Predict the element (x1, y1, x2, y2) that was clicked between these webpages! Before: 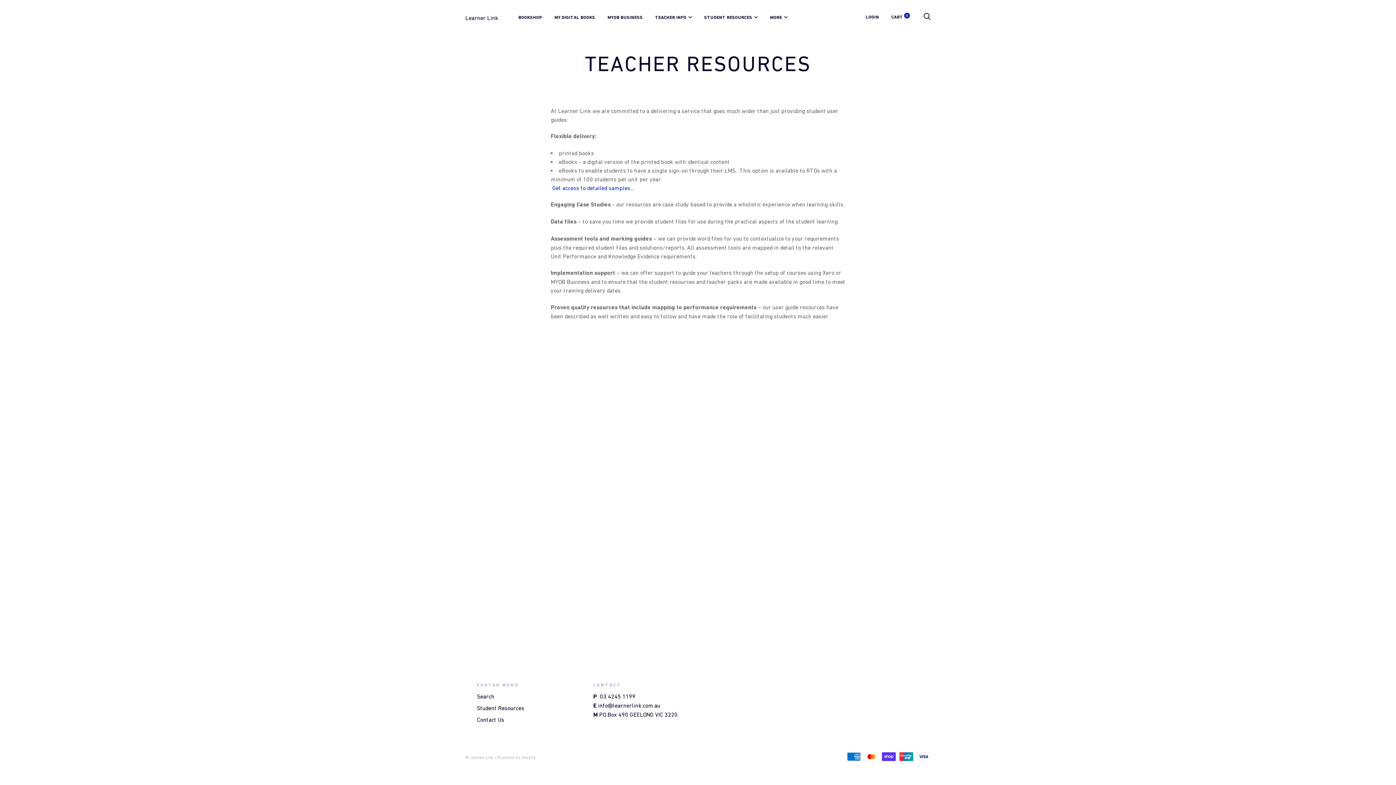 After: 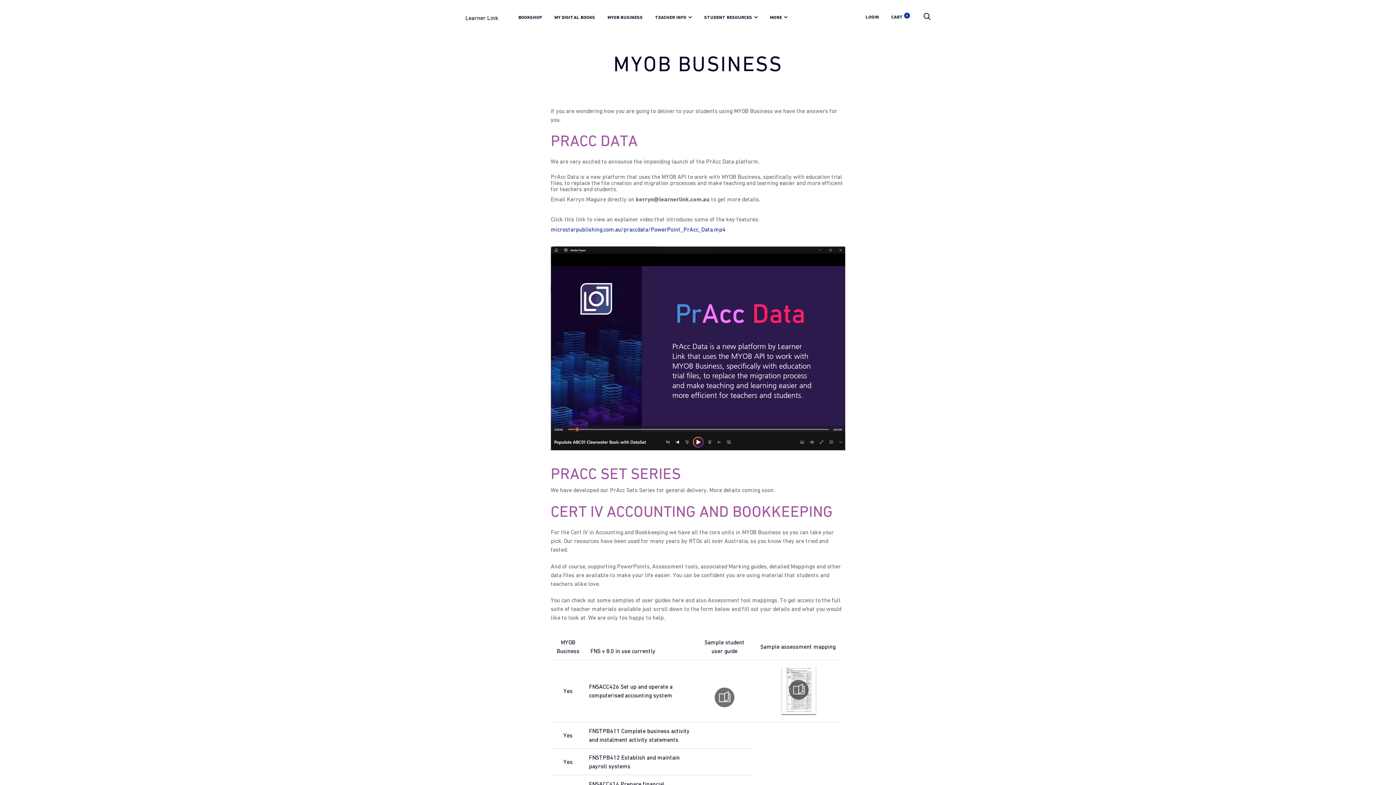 Action: bbox: (607, 14, 642, 20) label: MYOB BUSINESS